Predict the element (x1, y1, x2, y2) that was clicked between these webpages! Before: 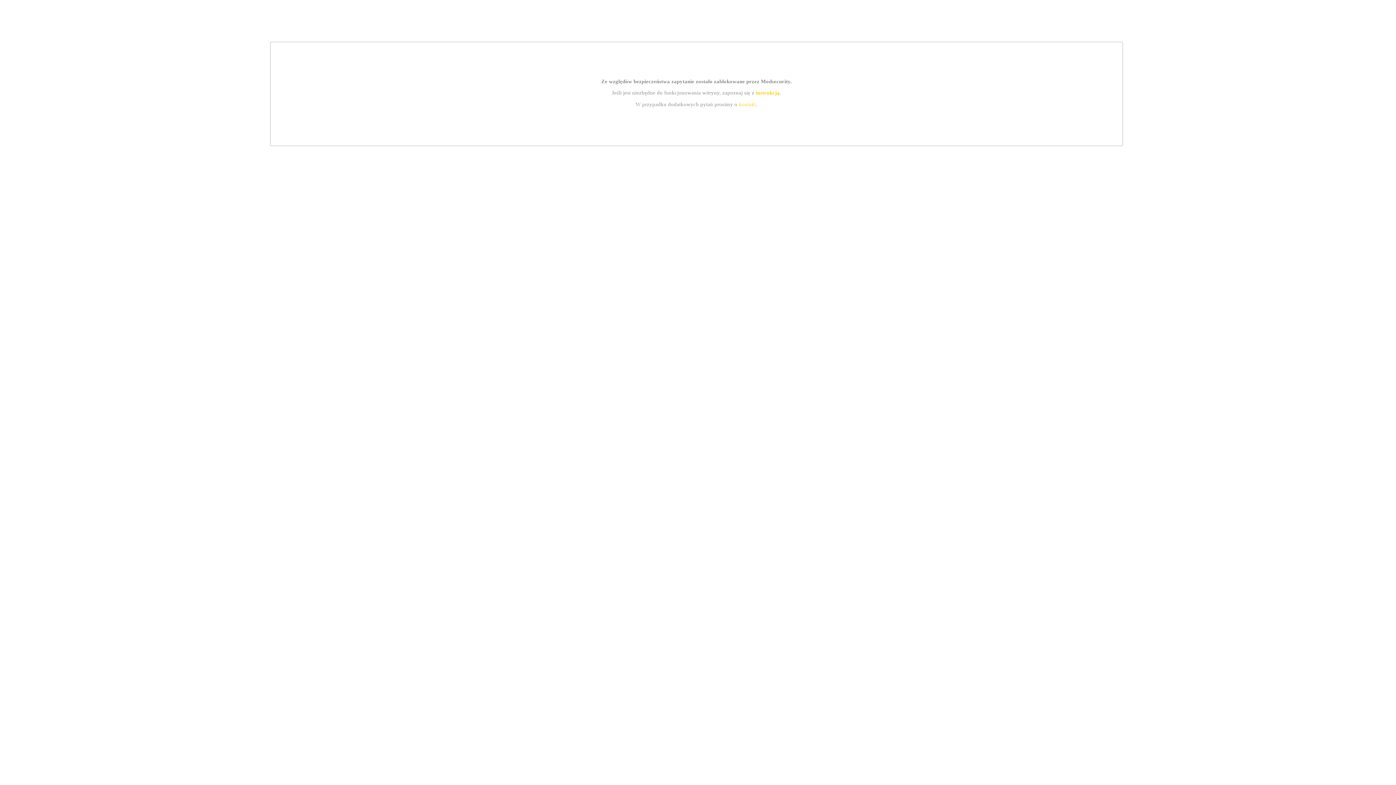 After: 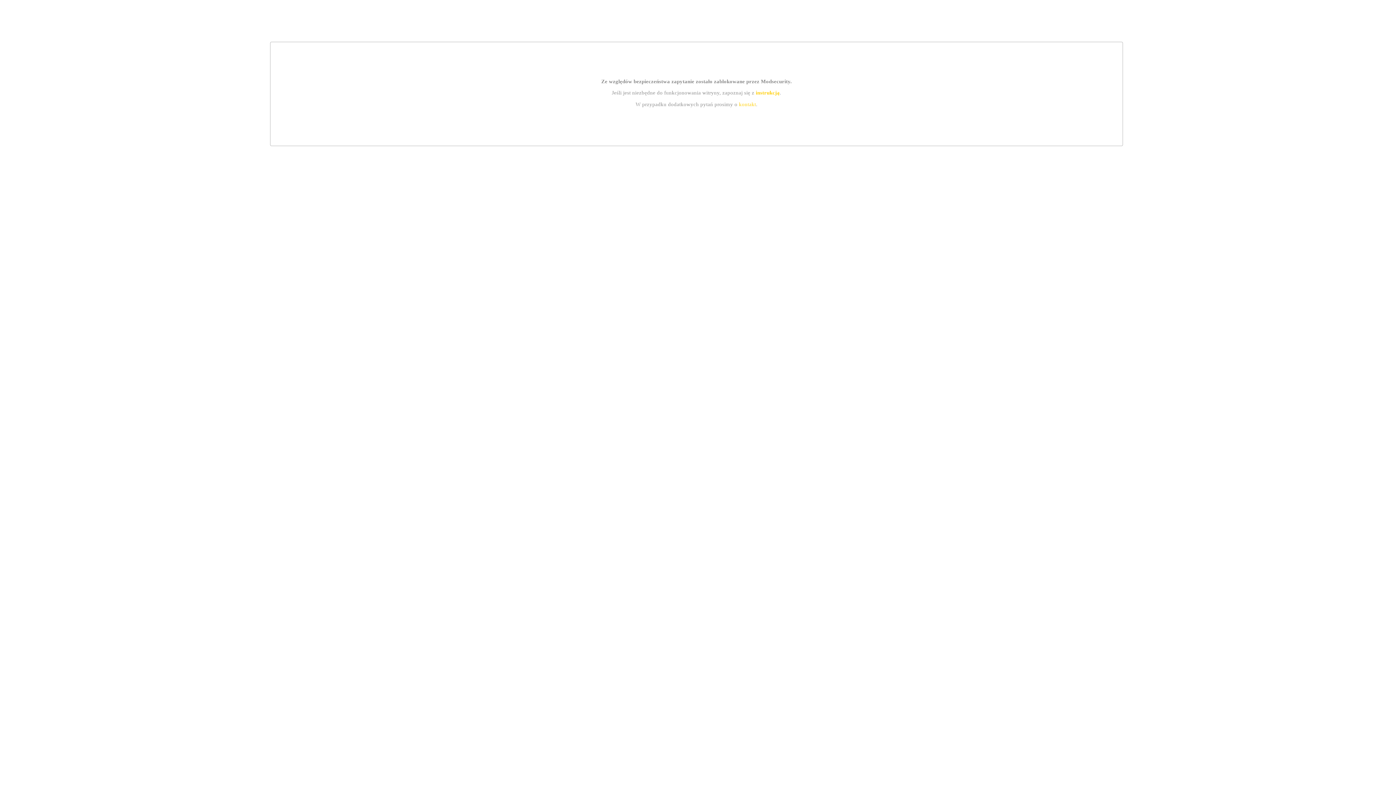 Action: label: instrukcją bbox: (755, 89, 779, 95)